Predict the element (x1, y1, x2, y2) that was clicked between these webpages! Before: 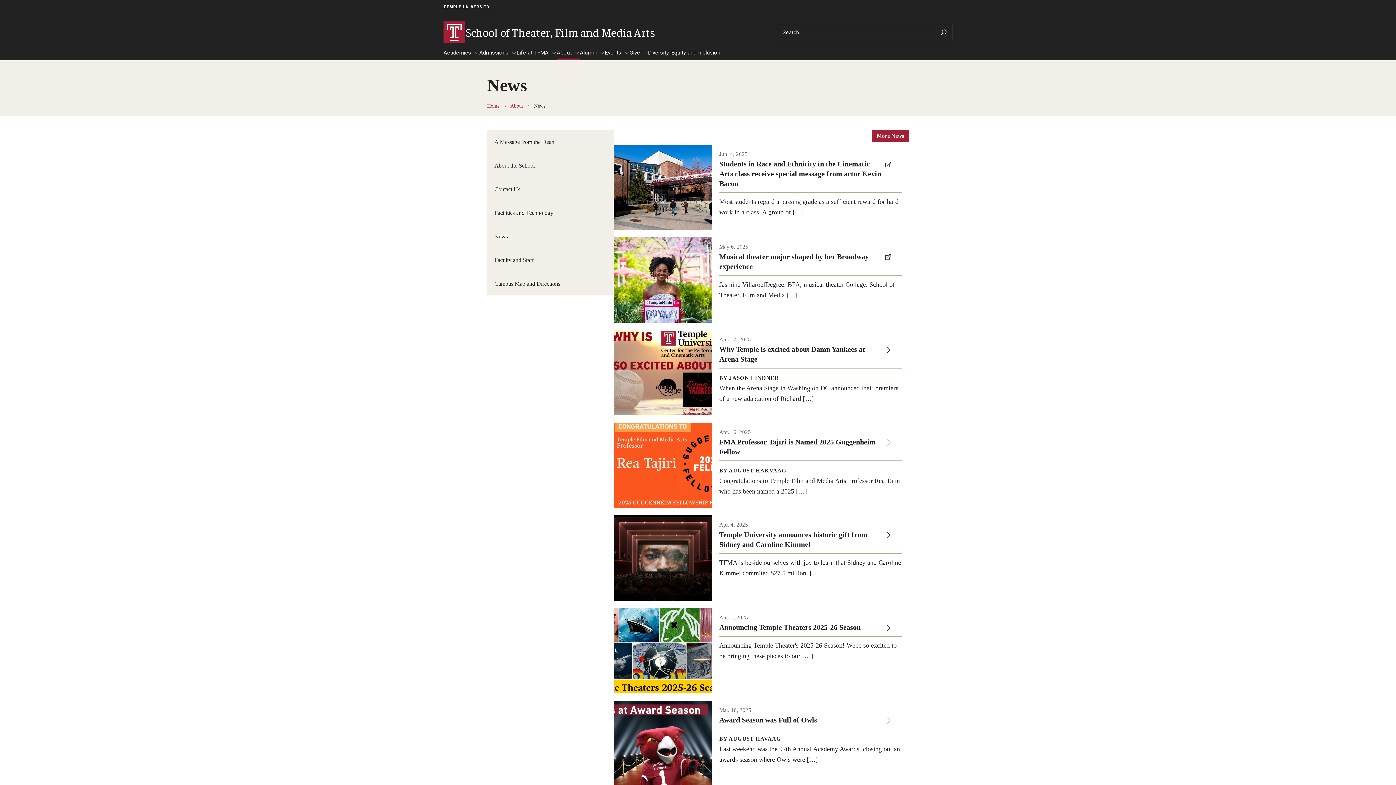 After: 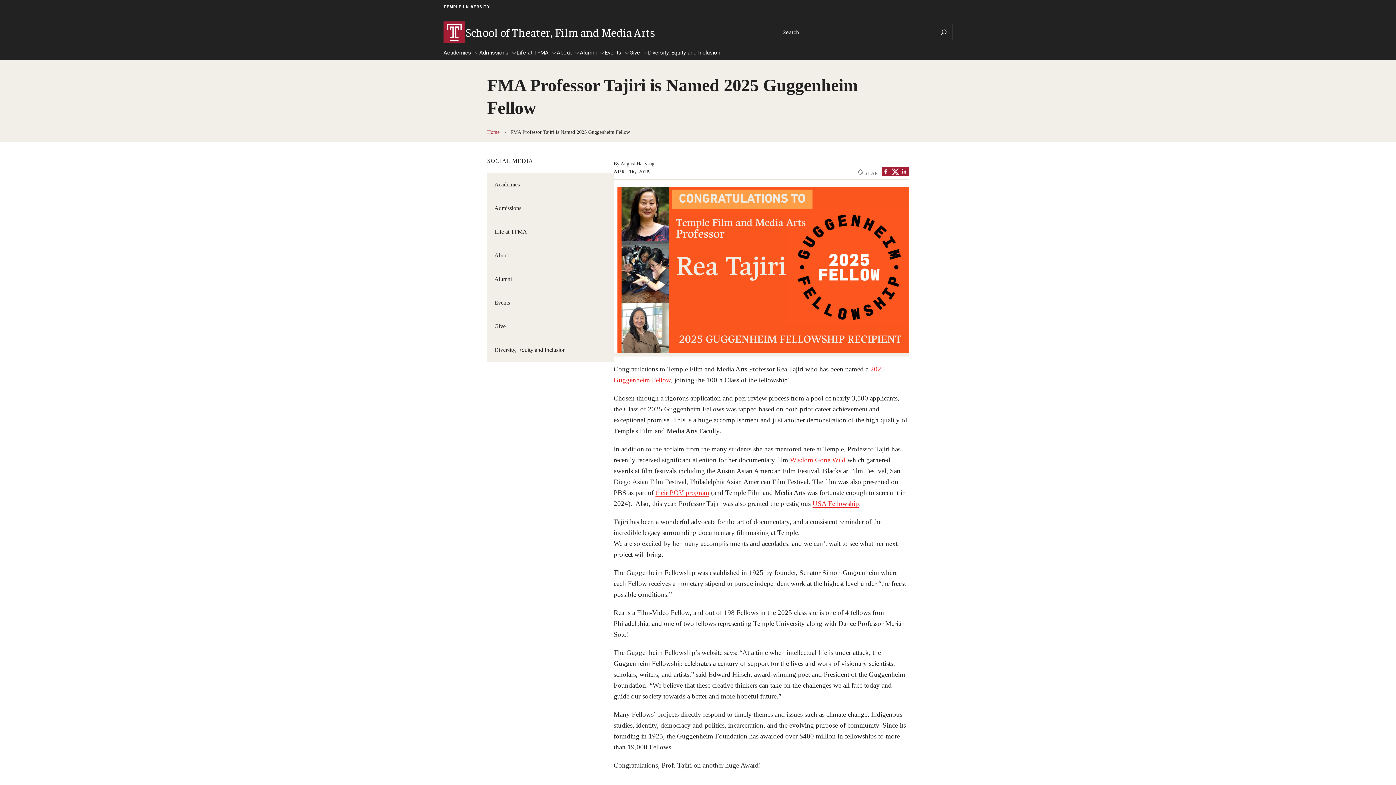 Action: bbox: (613, 422, 909, 508) label: Apr. 16, 2025

FMA Professor Tajiri is Named 2025 Guggenheim Fellow

BY AUGUST HAKVAAG

Congratulations to Temple Film and Media Arts Professor Rea Tajiri who has been named a 2025 […]